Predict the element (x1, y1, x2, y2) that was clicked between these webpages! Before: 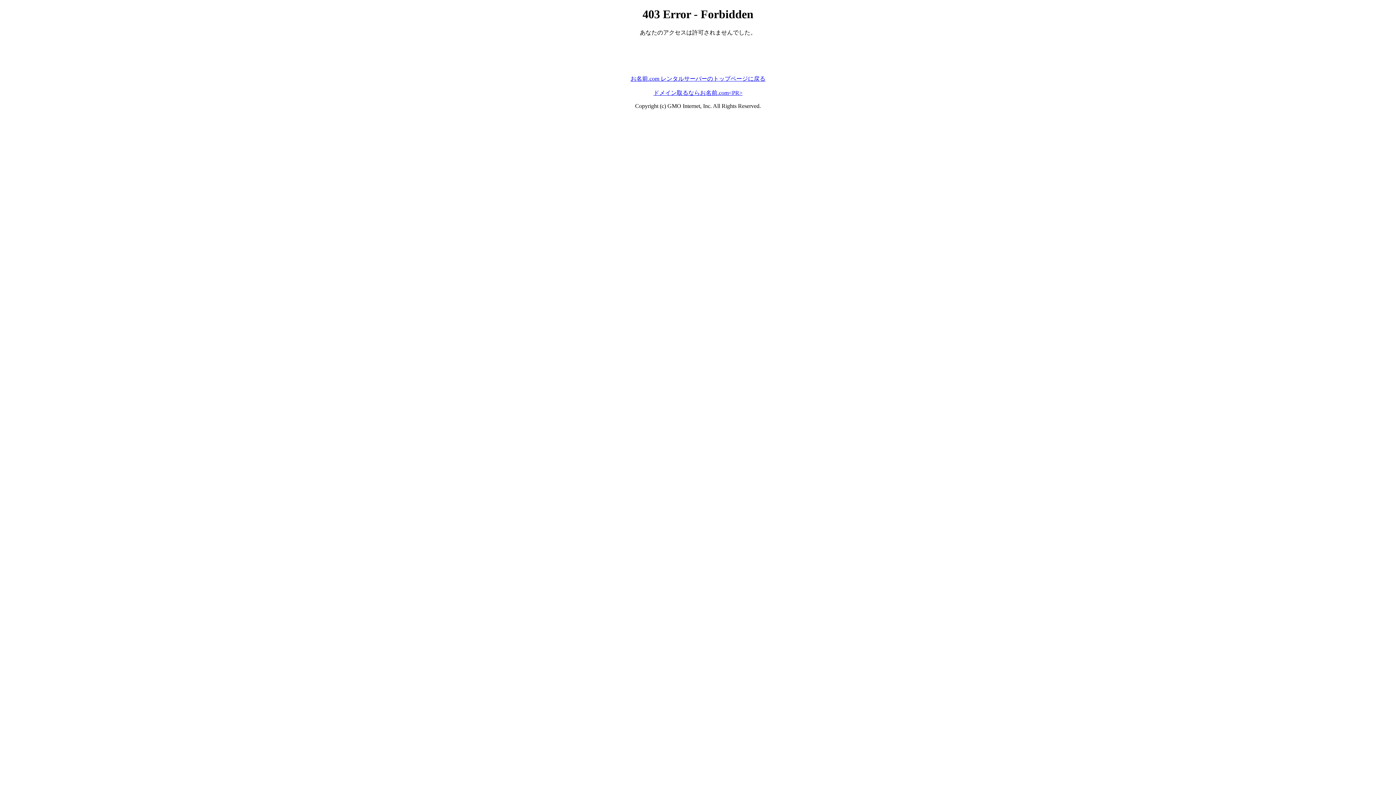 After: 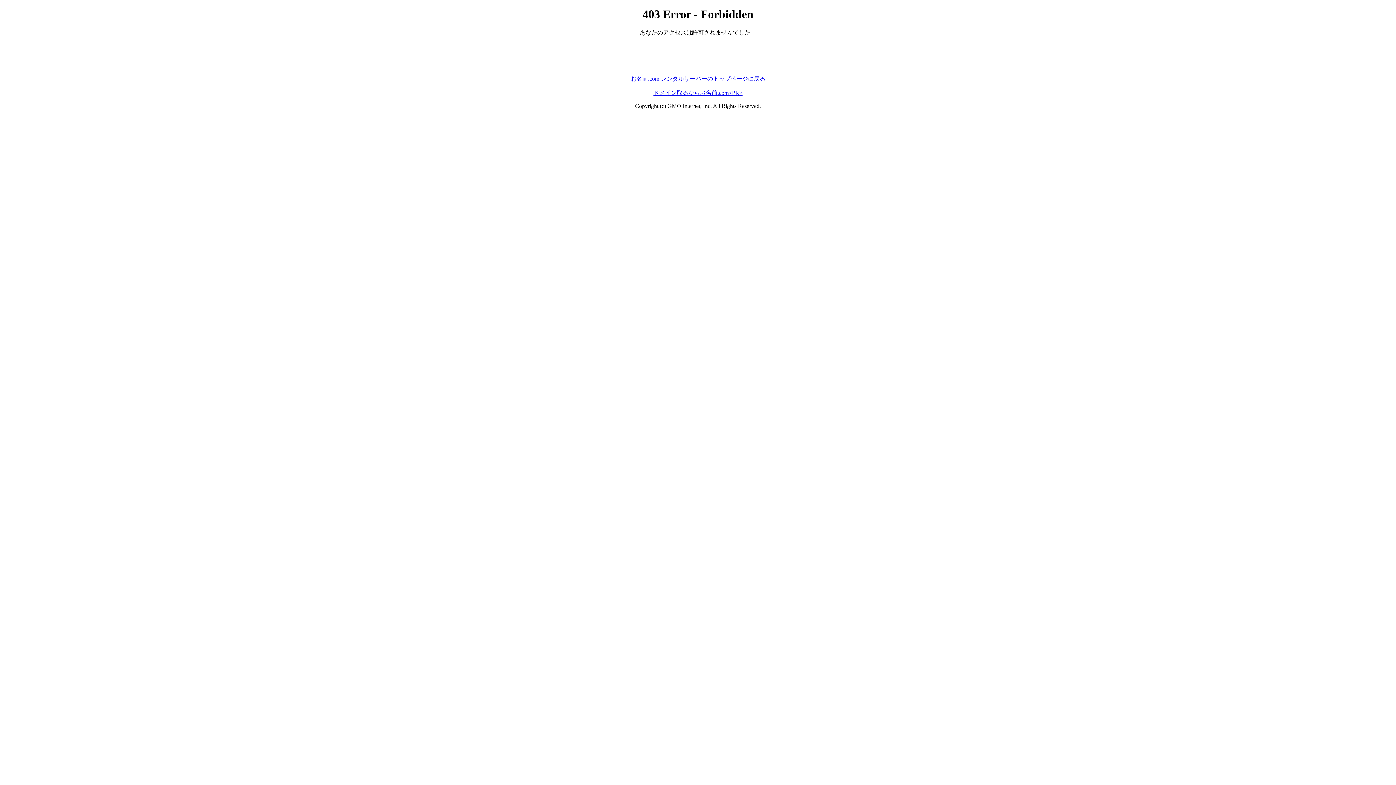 Action: label: お名前.com レンタルサーバーのトップページに戻る bbox: (630, 75, 765, 81)